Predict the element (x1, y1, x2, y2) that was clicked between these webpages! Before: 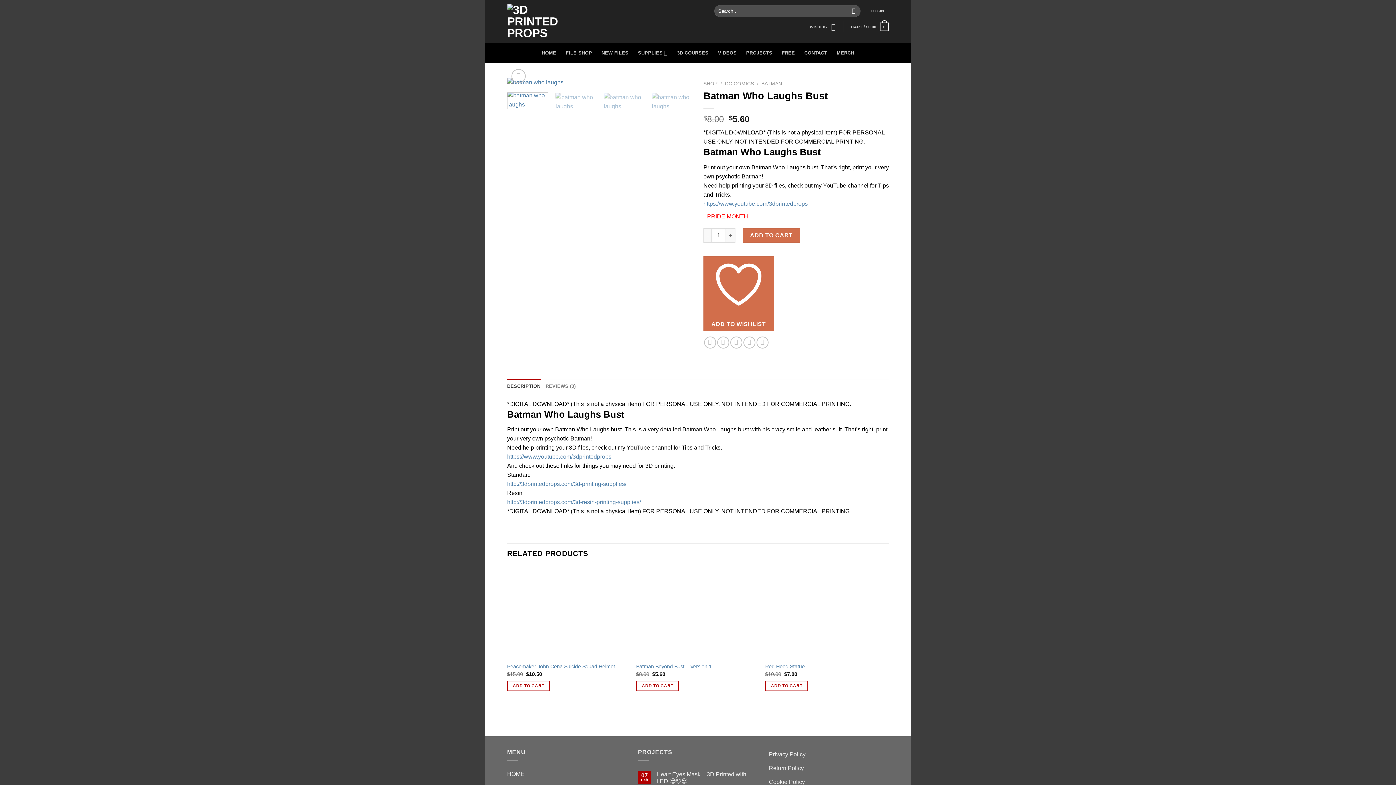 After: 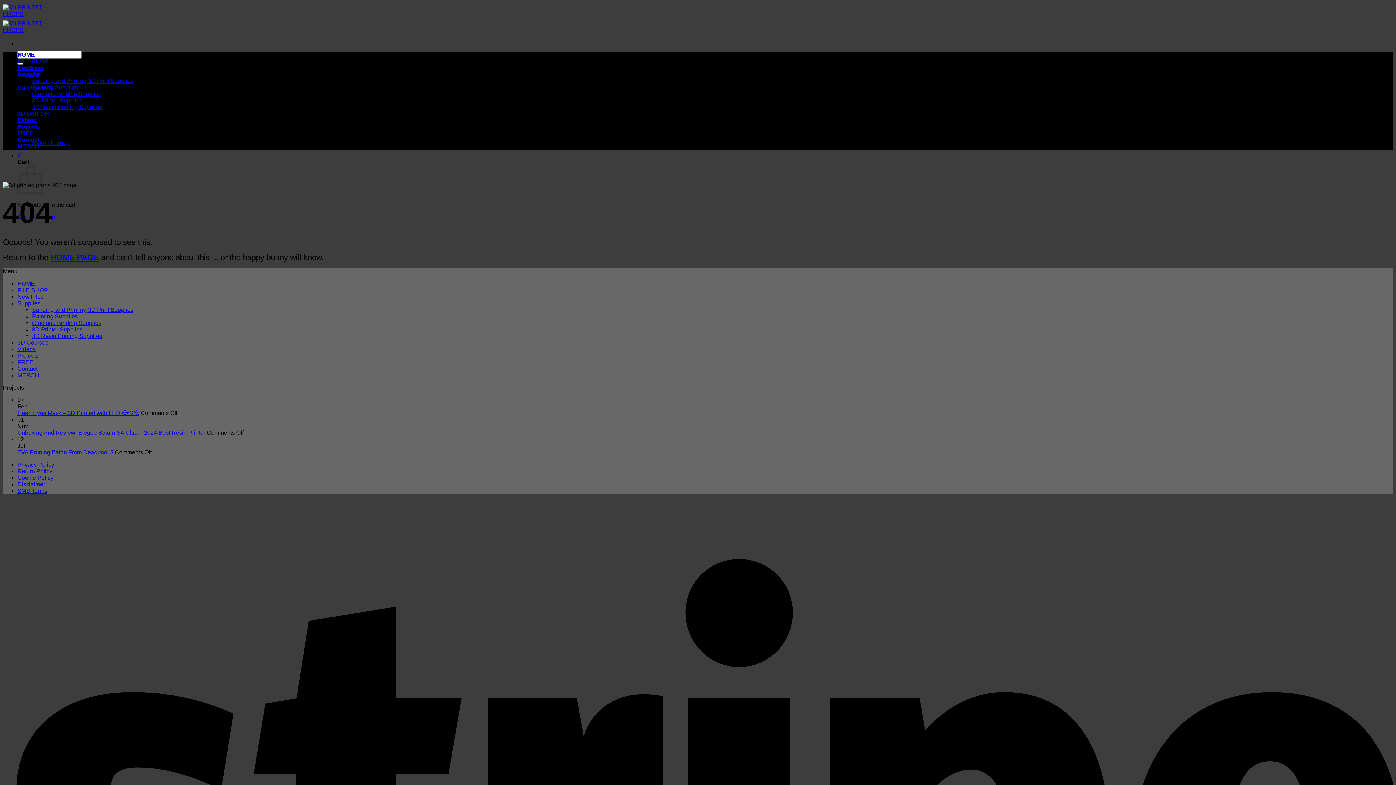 Action: bbox: (507, 78, 692, 85)